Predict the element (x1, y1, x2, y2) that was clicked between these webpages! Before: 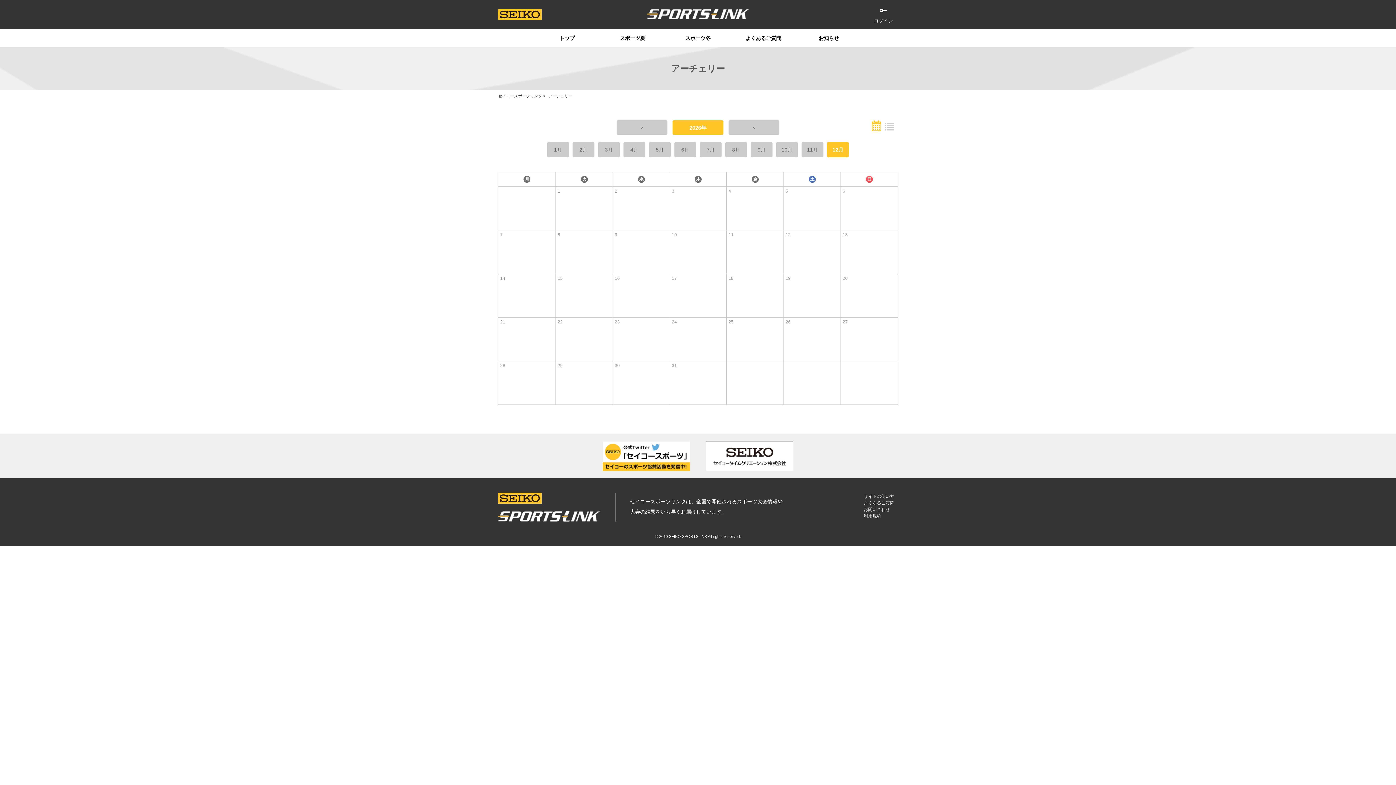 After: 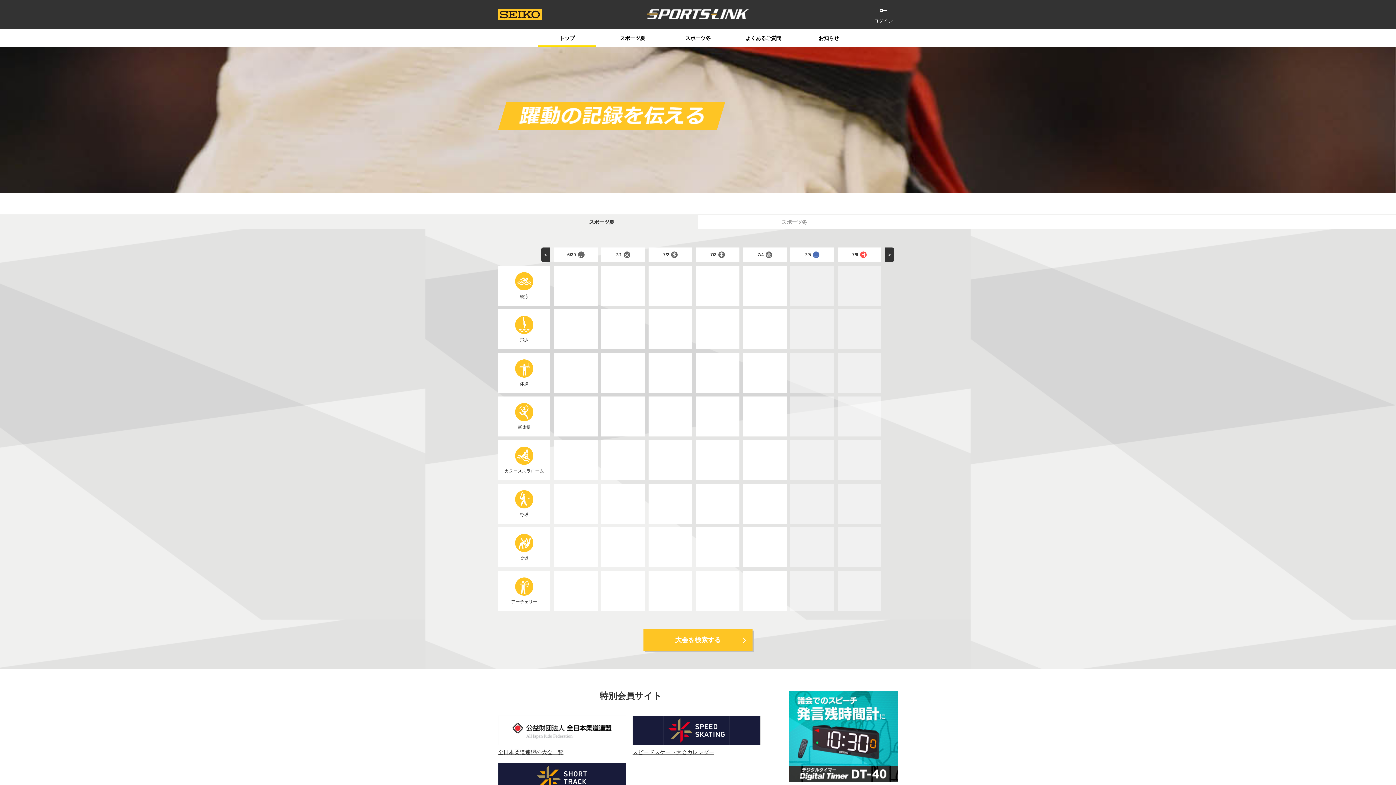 Action: bbox: (498, 505, 541, 511)